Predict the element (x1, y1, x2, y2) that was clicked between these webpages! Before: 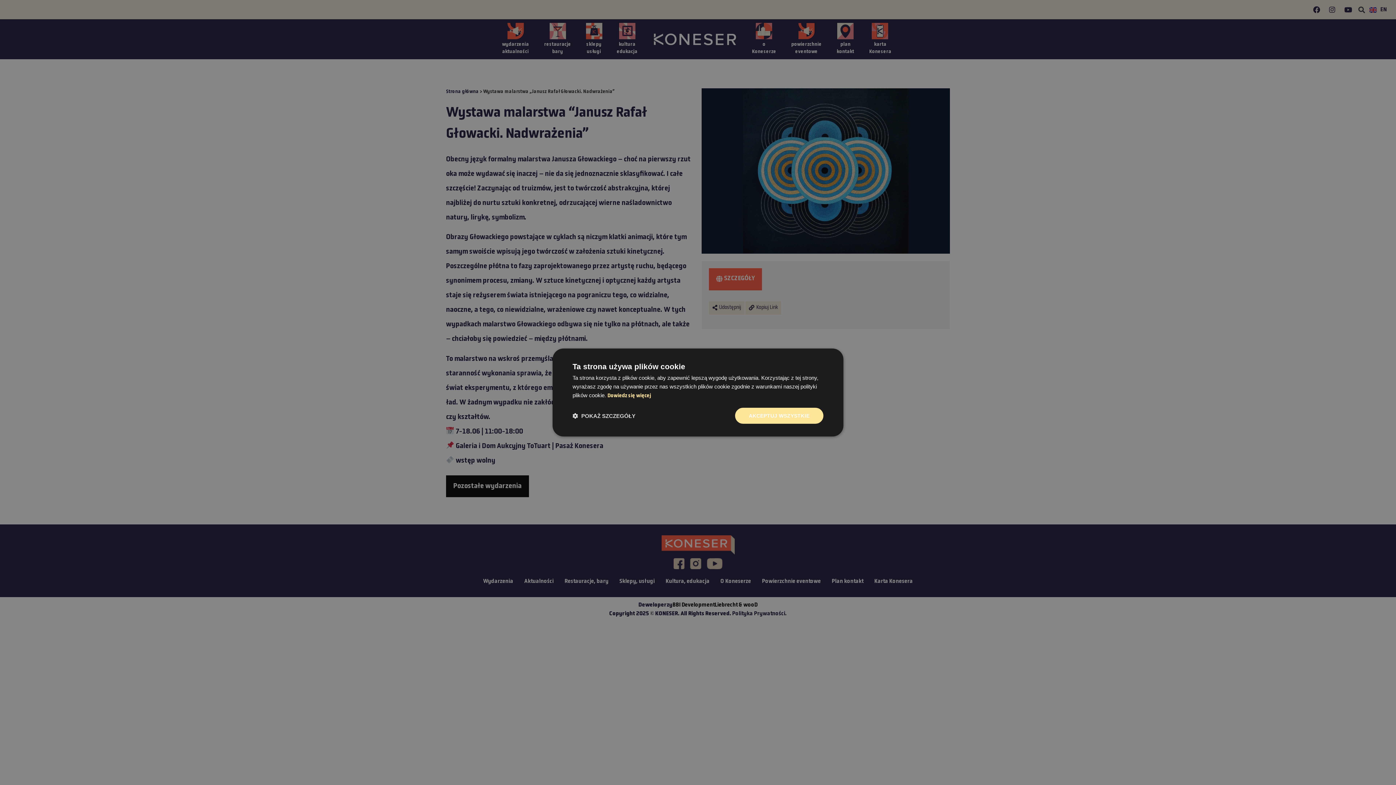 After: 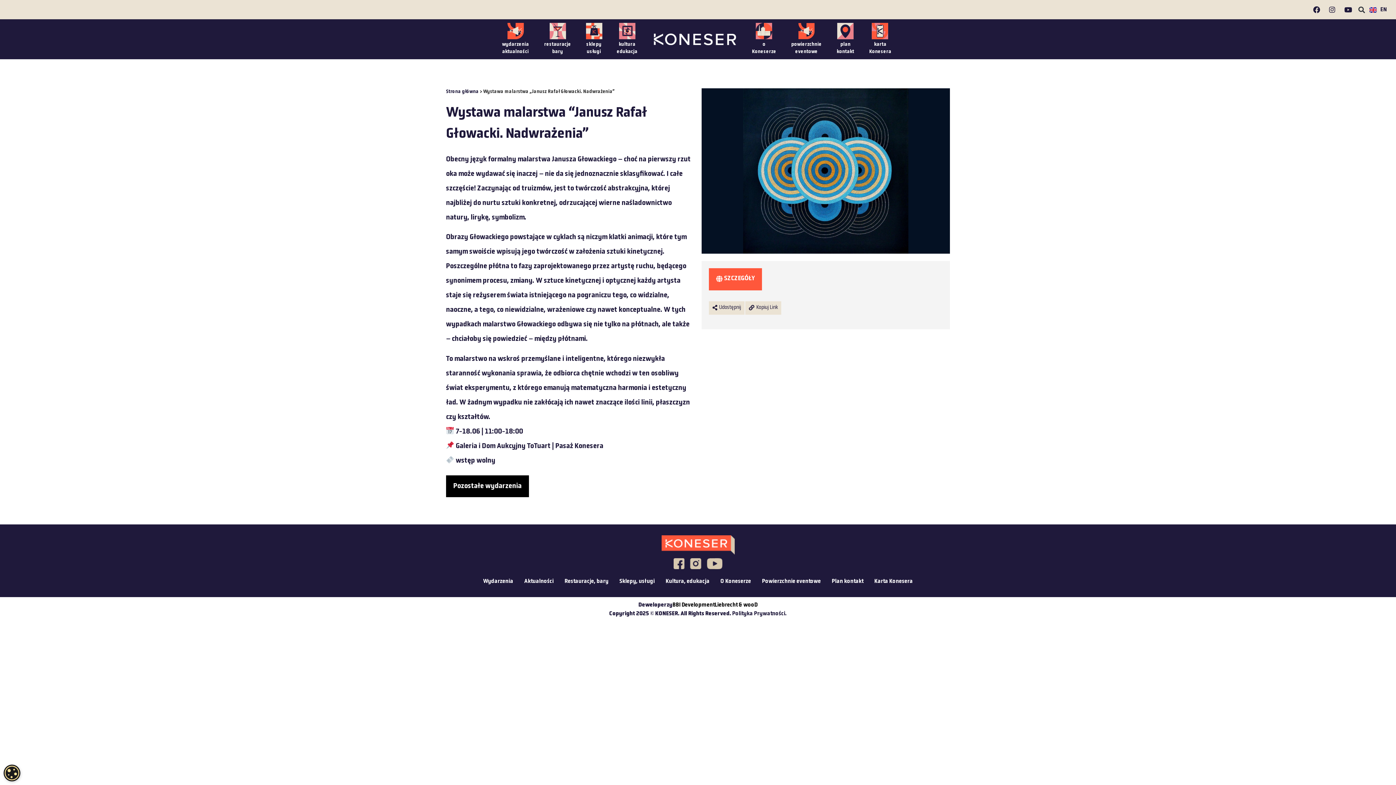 Action: label: AKCEPTUJ WSZYSTKIE bbox: (735, 408, 823, 424)